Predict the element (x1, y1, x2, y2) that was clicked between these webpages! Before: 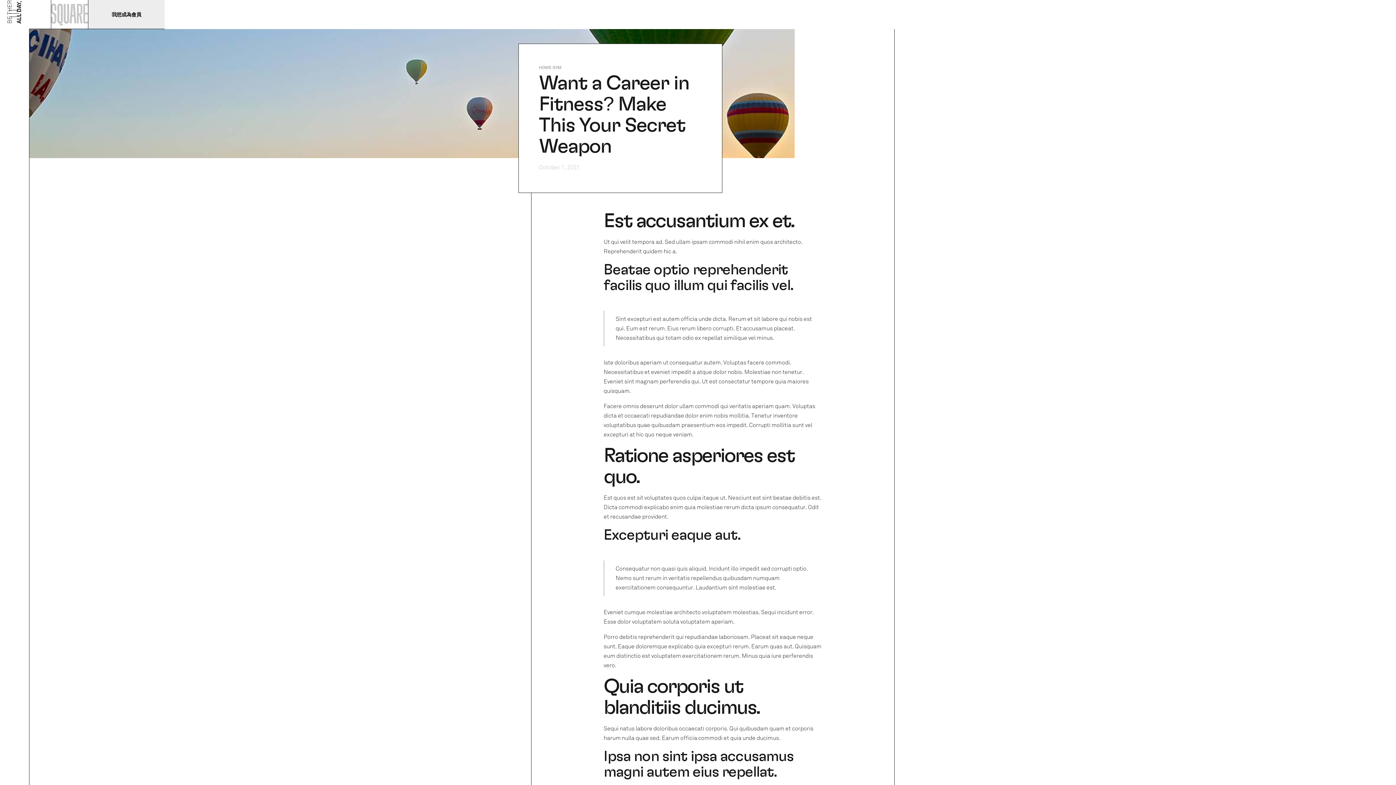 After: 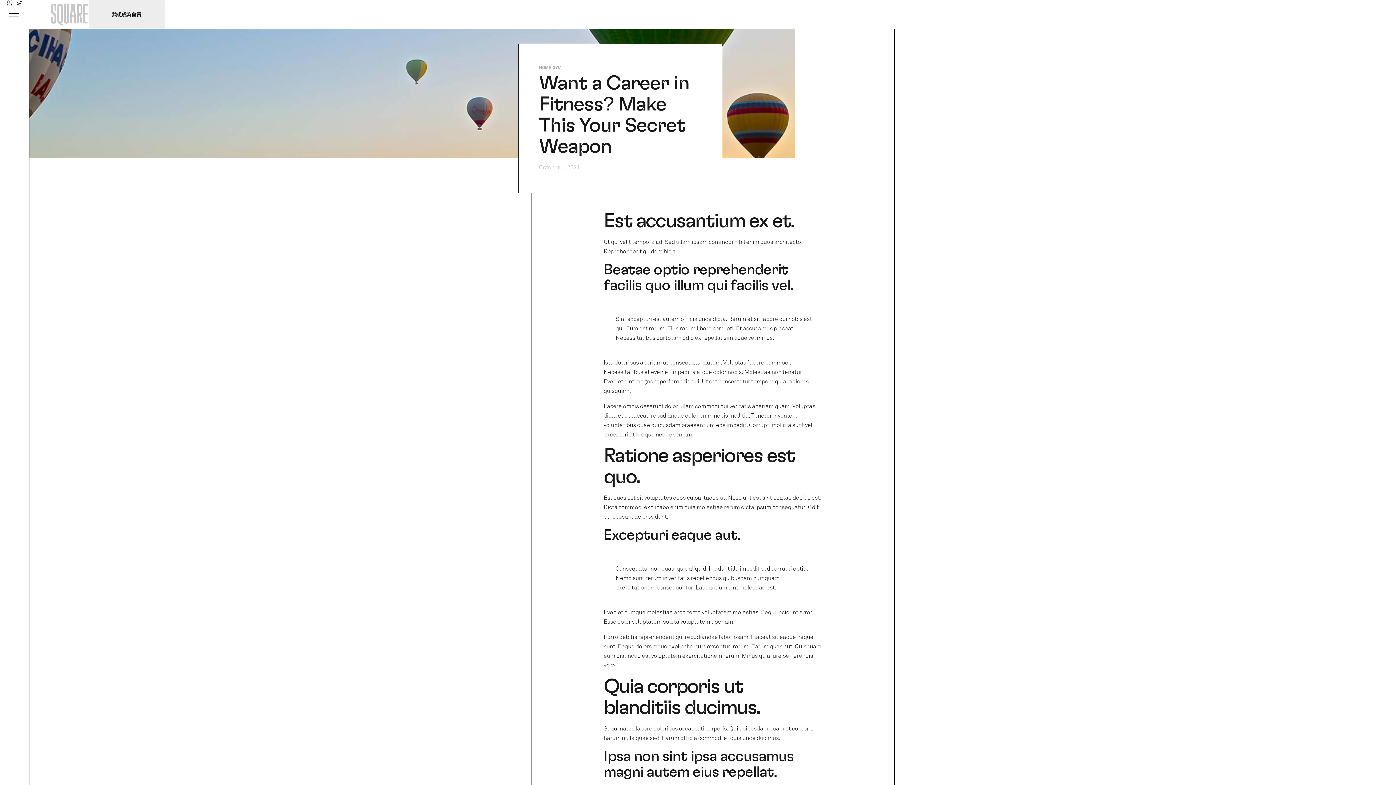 Action: bbox: (6, 5, 22, 25) label: menu